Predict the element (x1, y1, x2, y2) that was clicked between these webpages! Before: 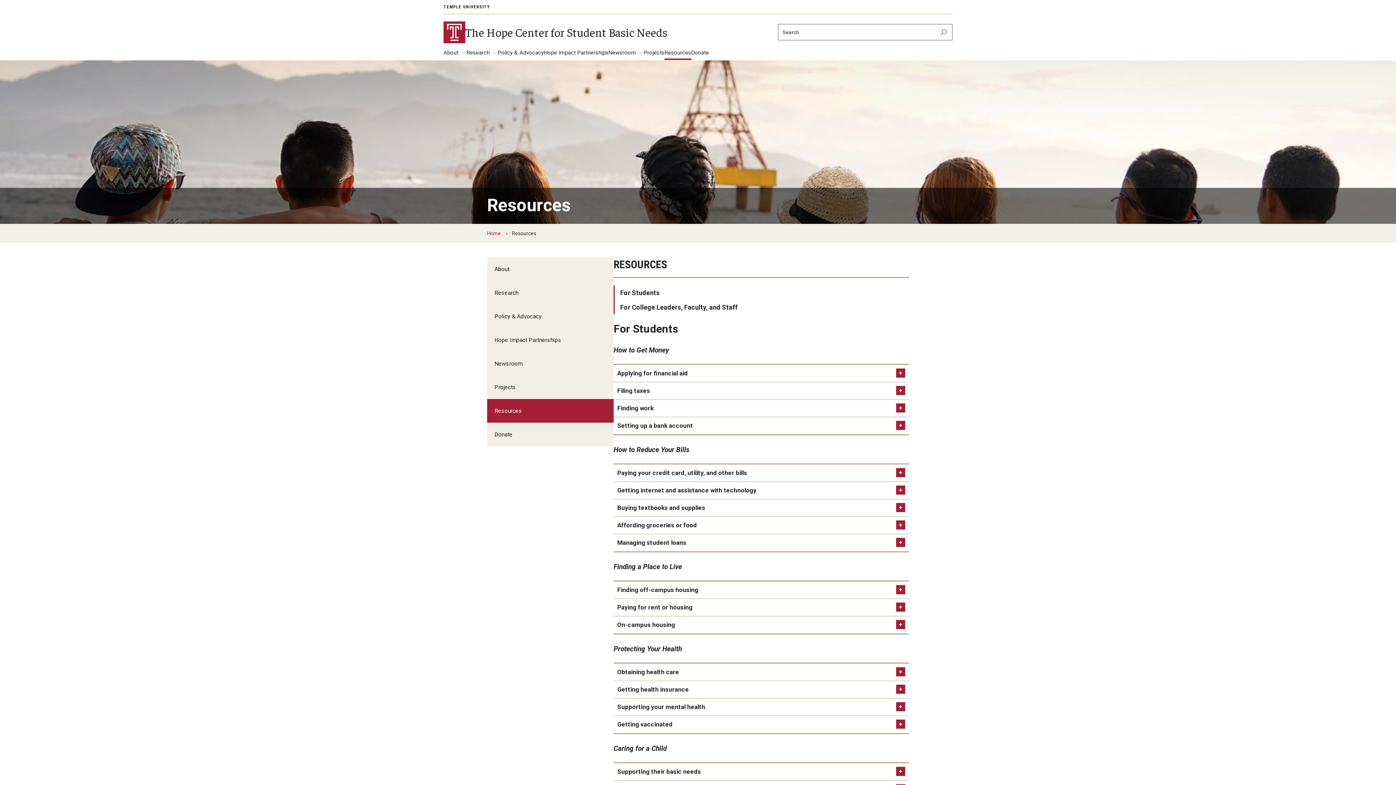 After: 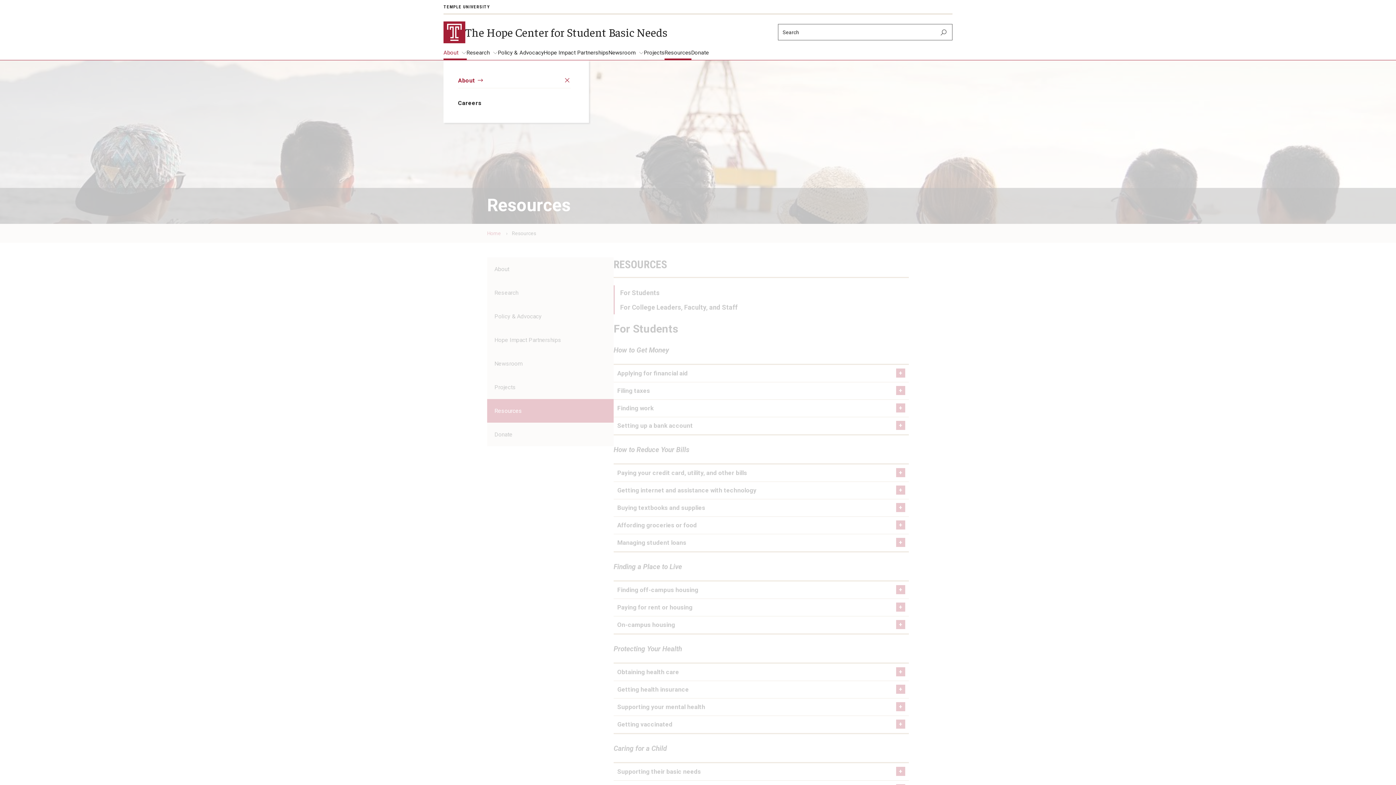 Action: label: About bbox: (443, 49, 466, 60)